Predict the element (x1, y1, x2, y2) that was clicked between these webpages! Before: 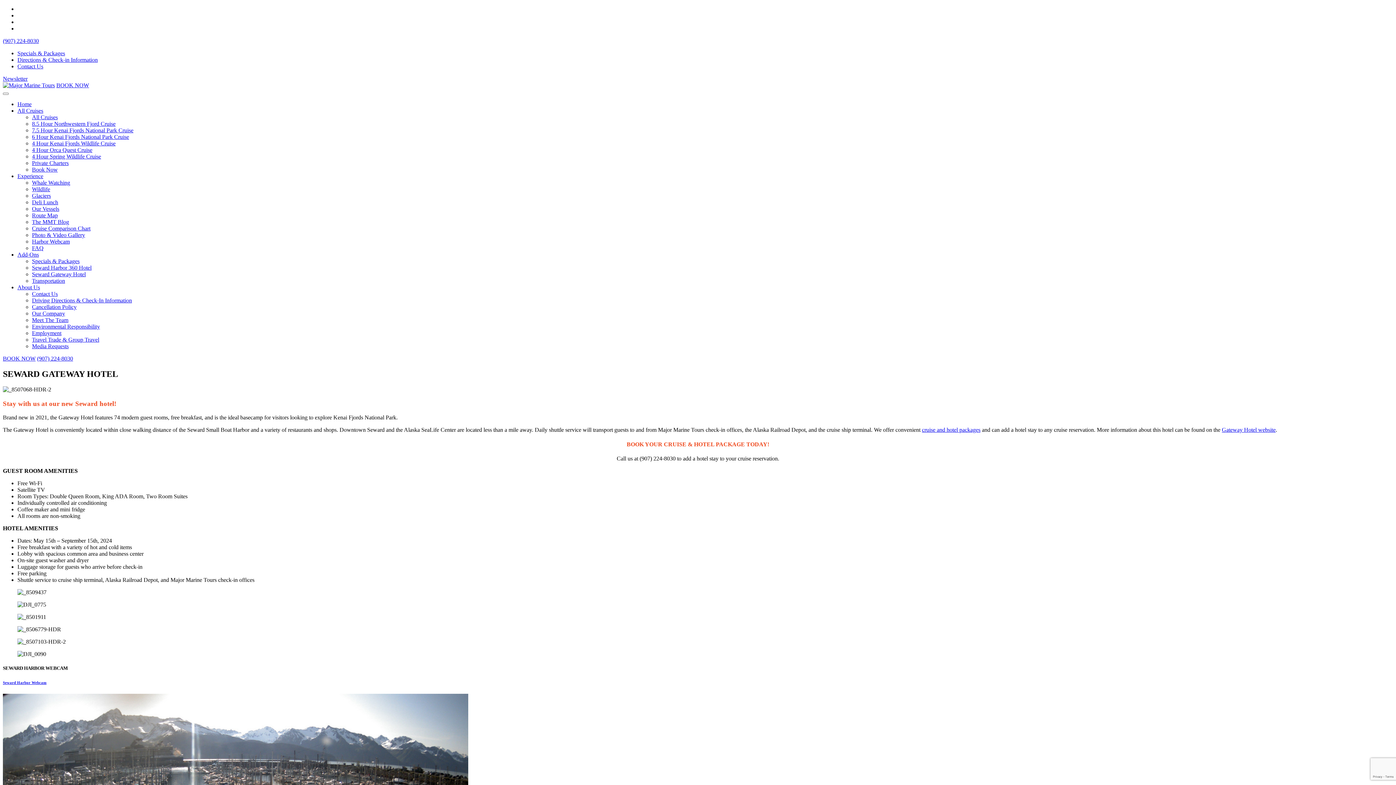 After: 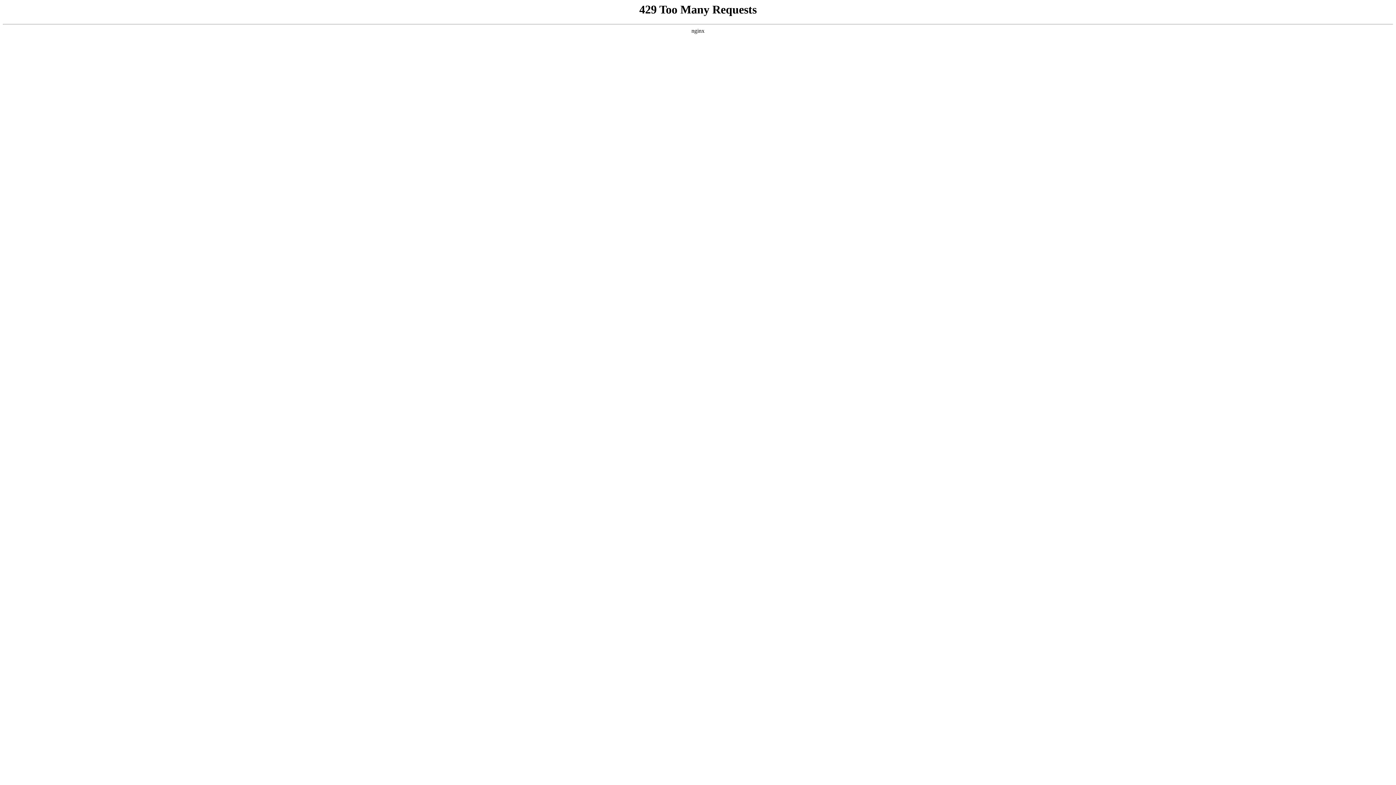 Action: label: Seward Harbor 360 Hotel bbox: (32, 264, 91, 270)